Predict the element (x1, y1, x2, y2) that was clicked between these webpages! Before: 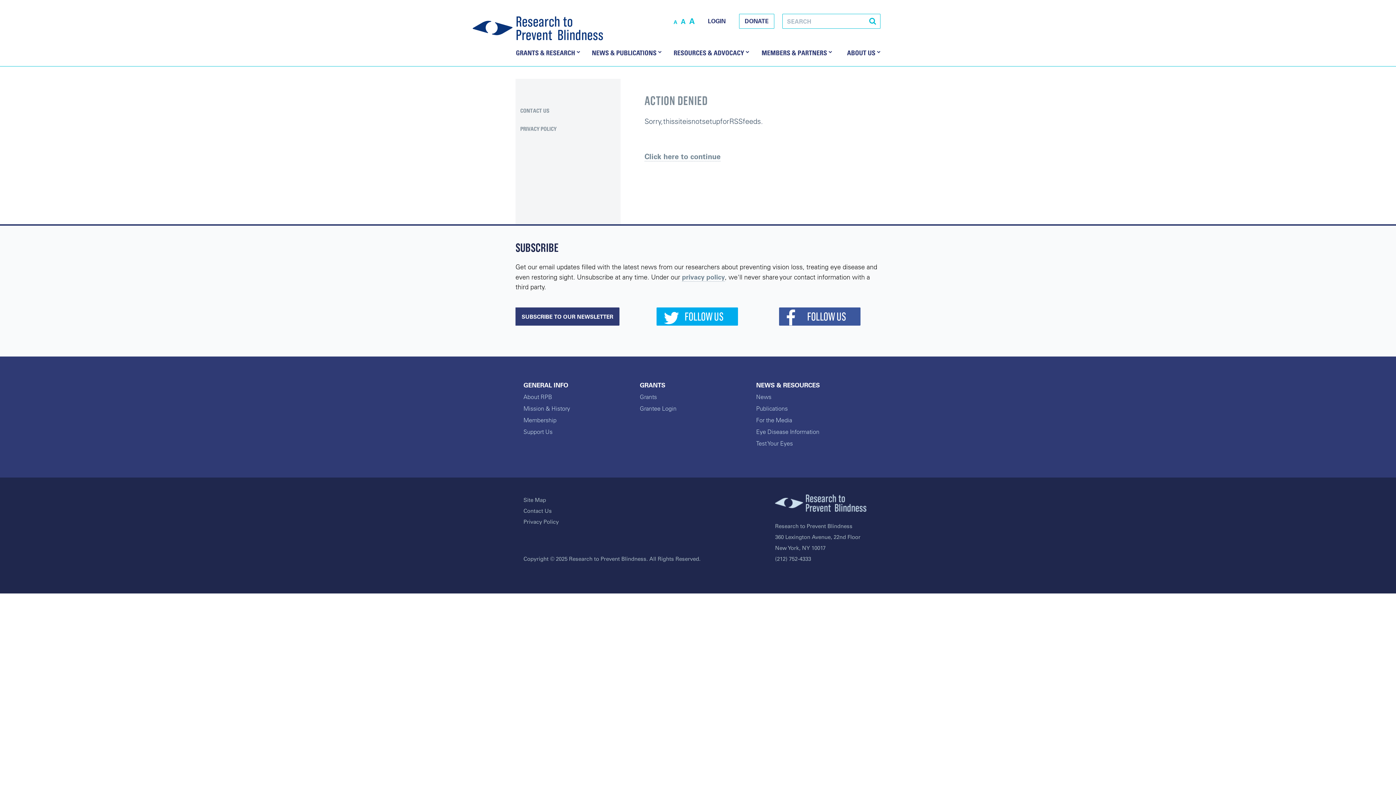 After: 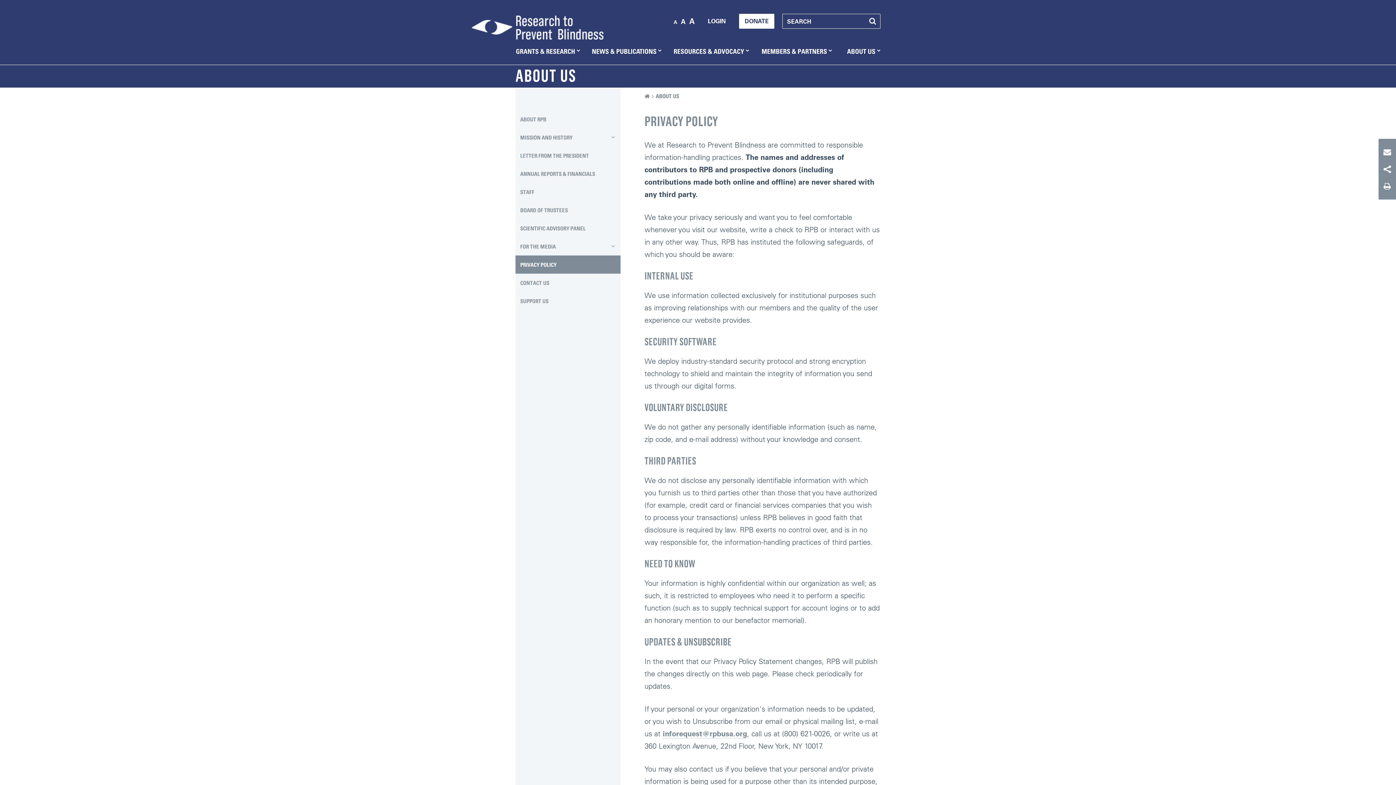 Action: label: privacy policy bbox: (682, 273, 725, 281)